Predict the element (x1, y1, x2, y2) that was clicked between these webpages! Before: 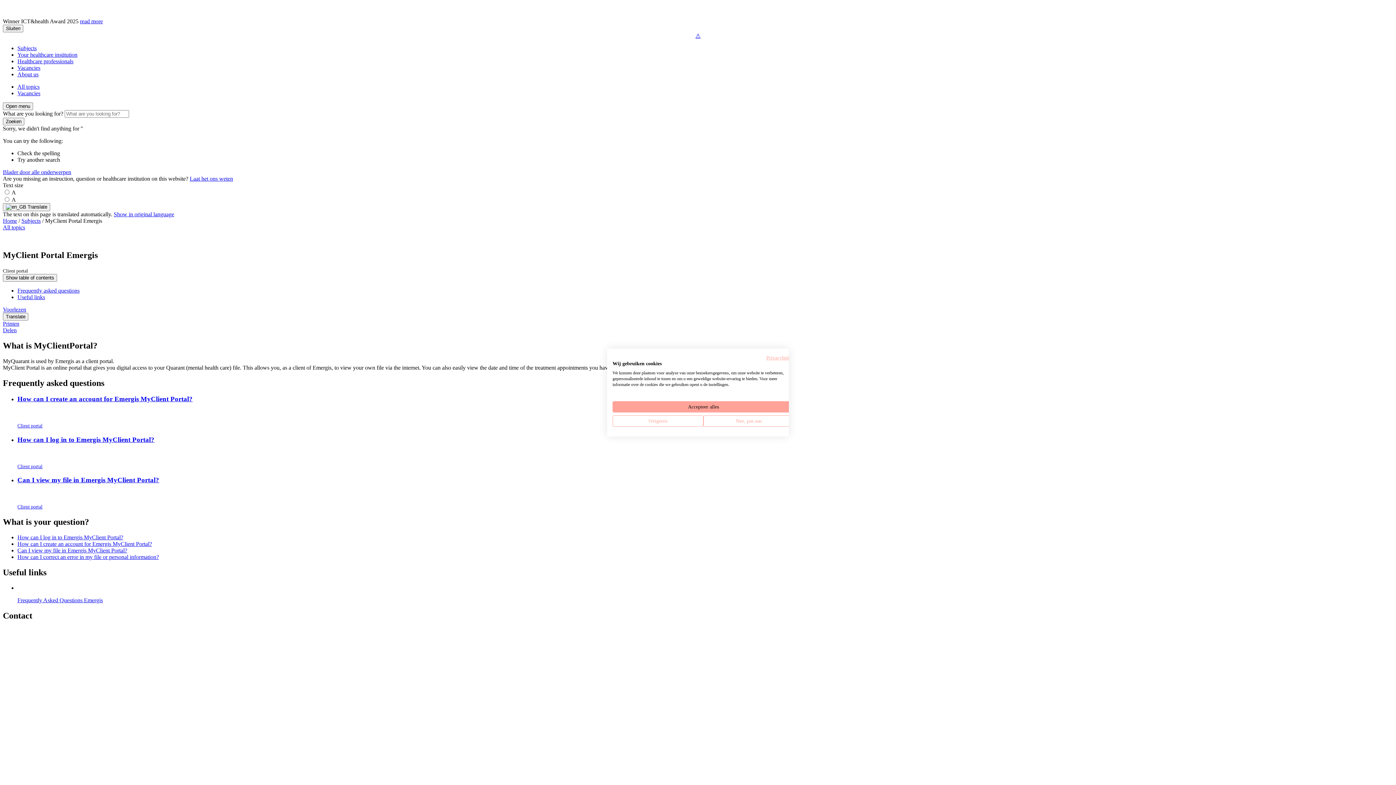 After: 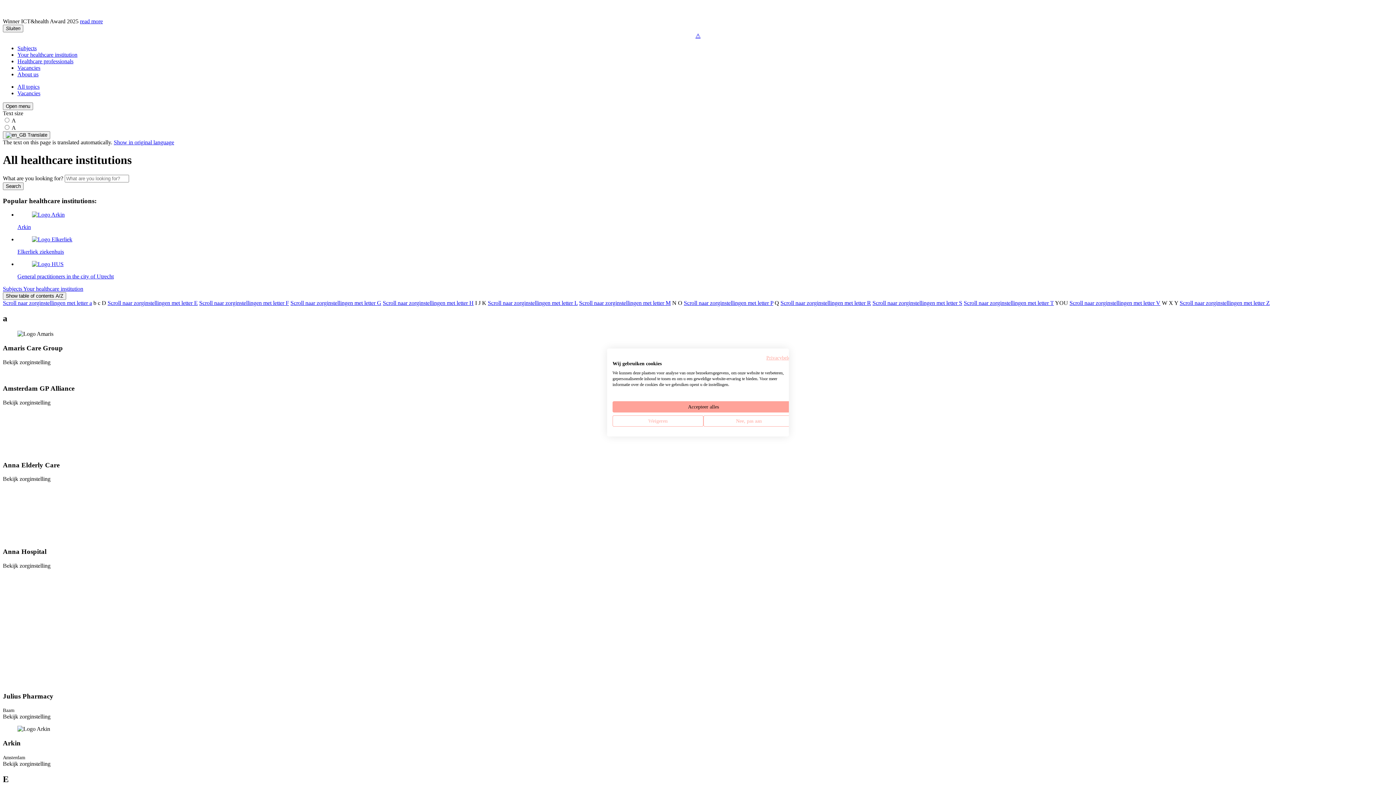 Action: bbox: (17, 51, 77, 57) label: Your healthcare institution